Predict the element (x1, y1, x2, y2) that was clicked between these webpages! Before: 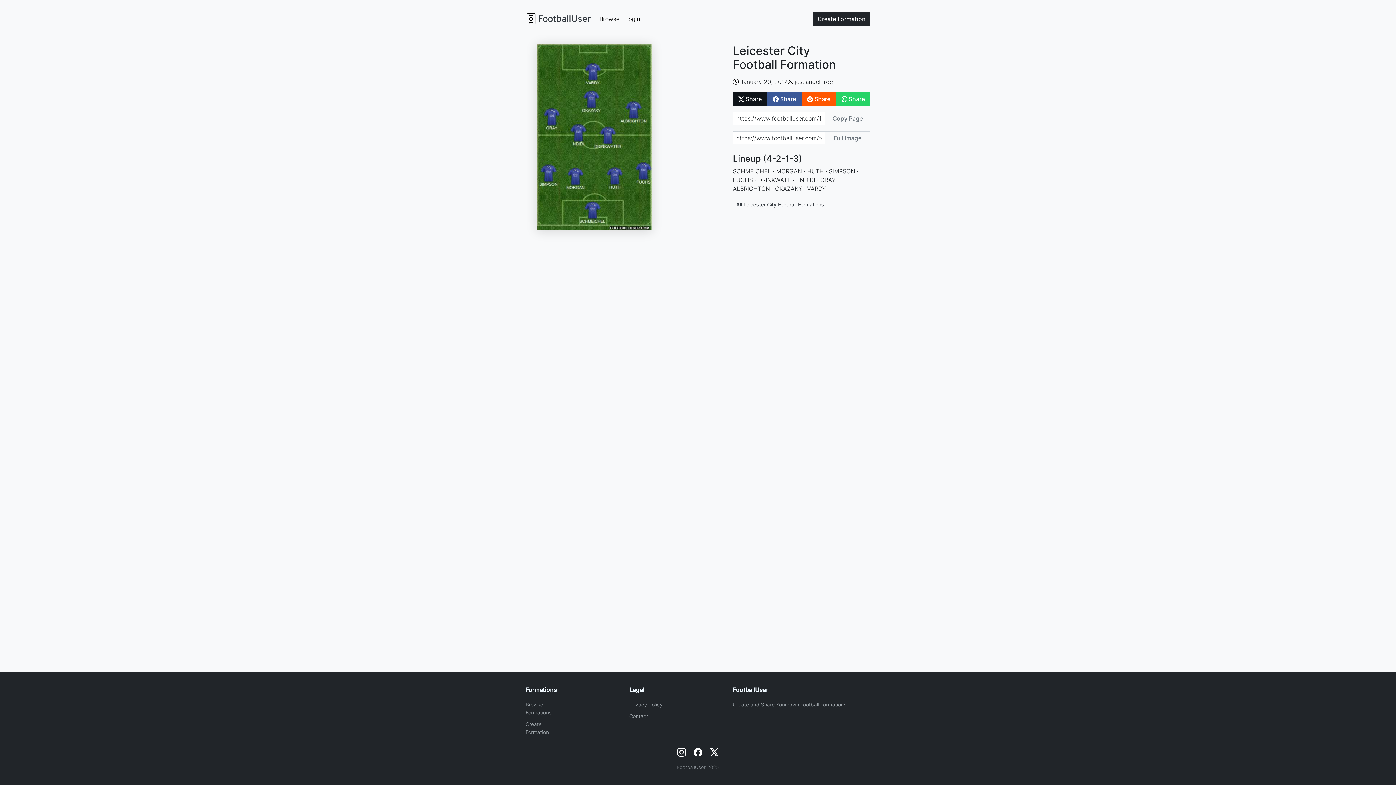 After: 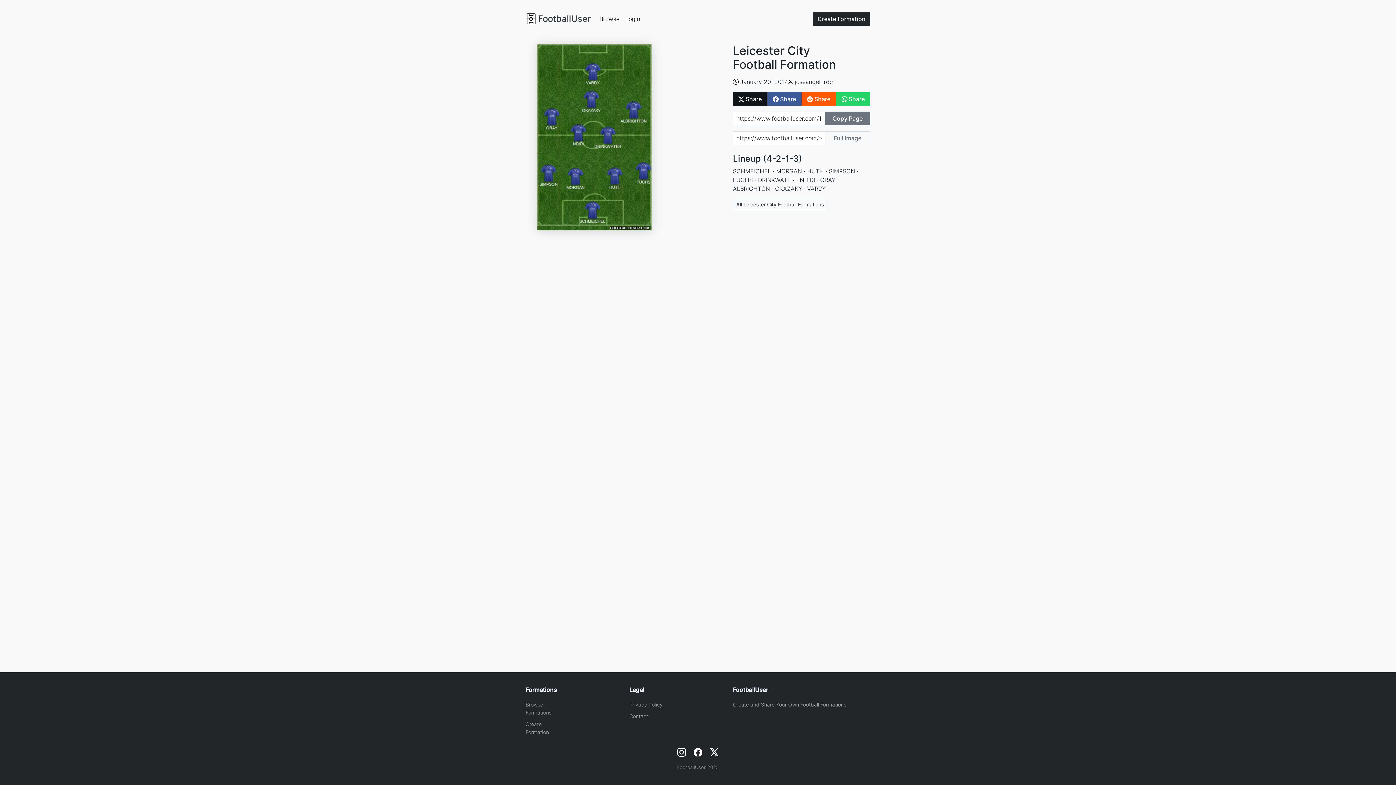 Action: bbox: (825, 111, 870, 125) label: Copy Page